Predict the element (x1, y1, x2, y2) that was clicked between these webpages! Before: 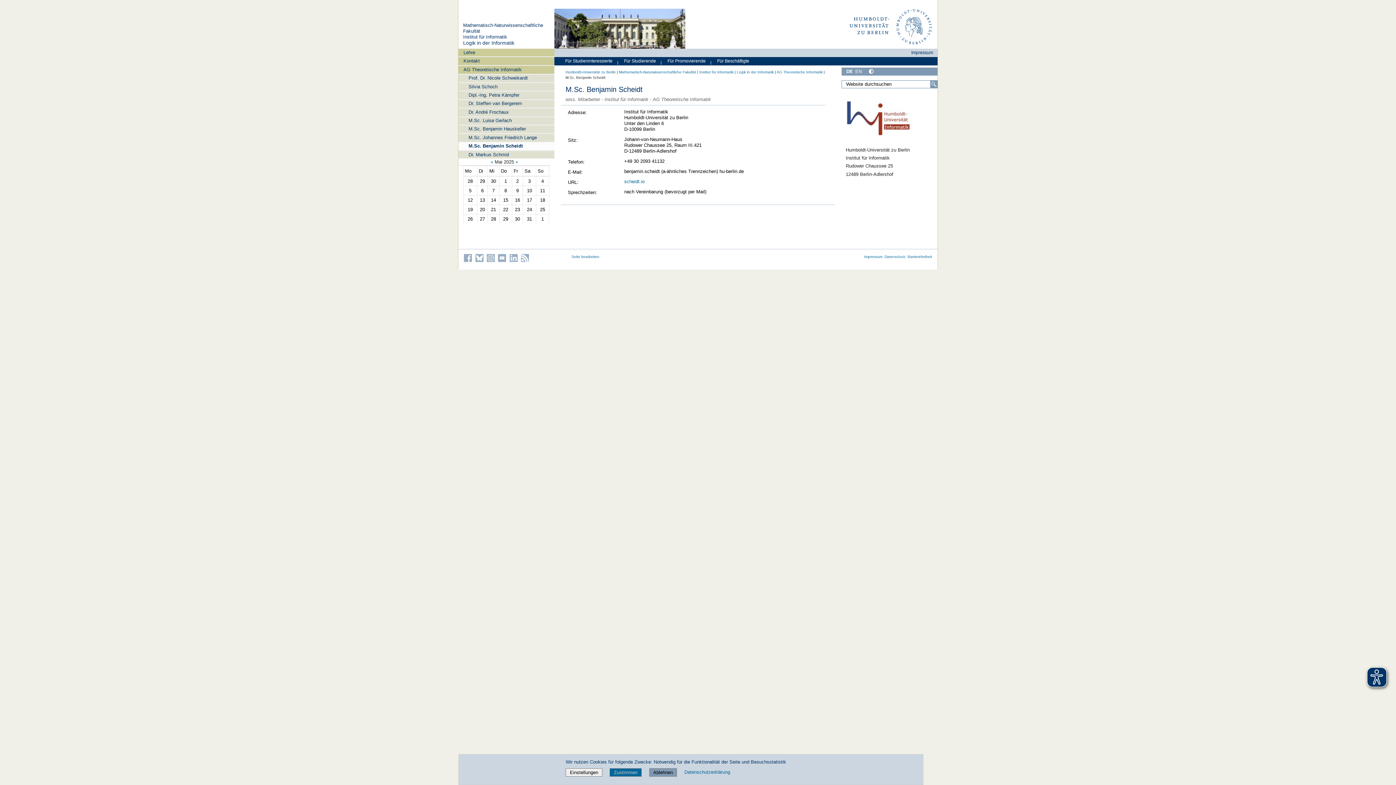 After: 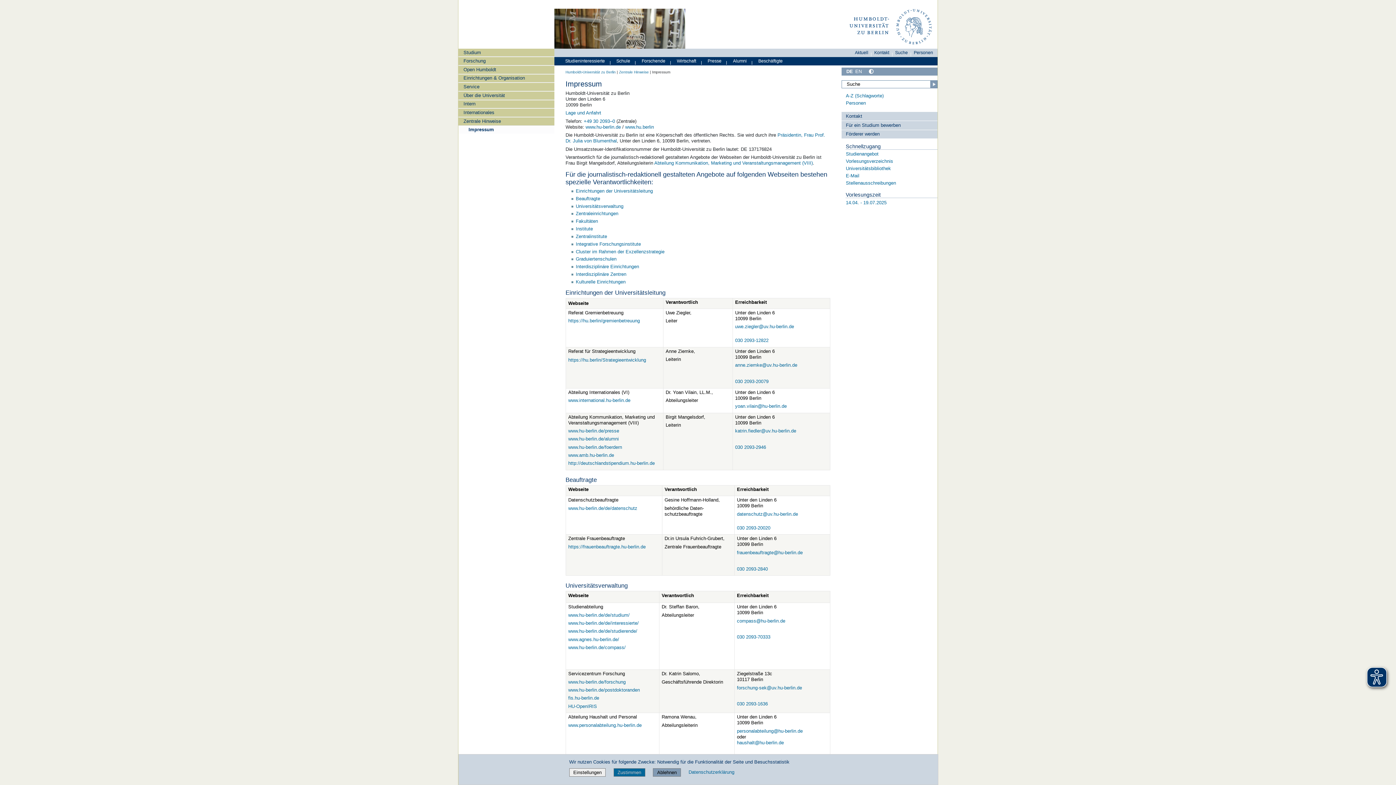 Action: bbox: (911, 50, 933, 55) label: Impressum